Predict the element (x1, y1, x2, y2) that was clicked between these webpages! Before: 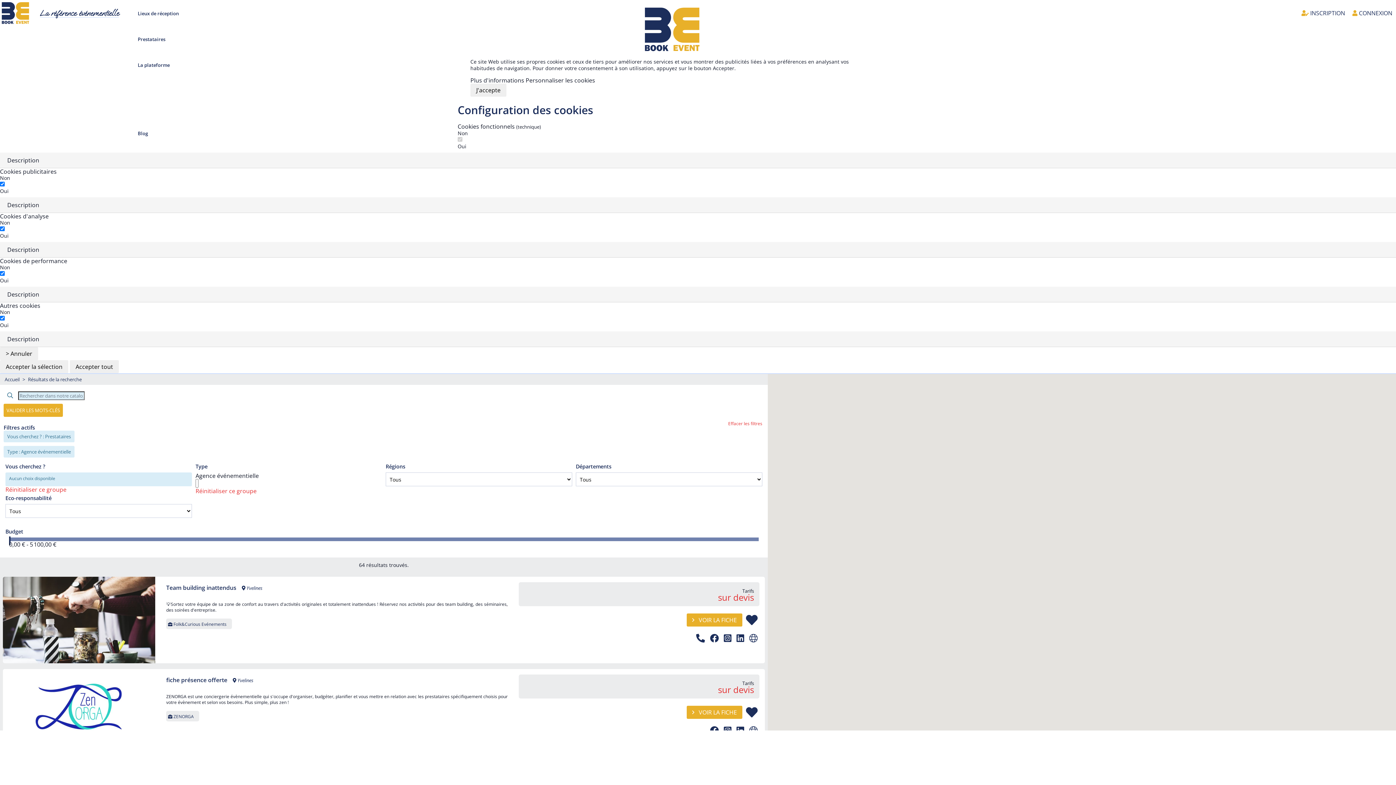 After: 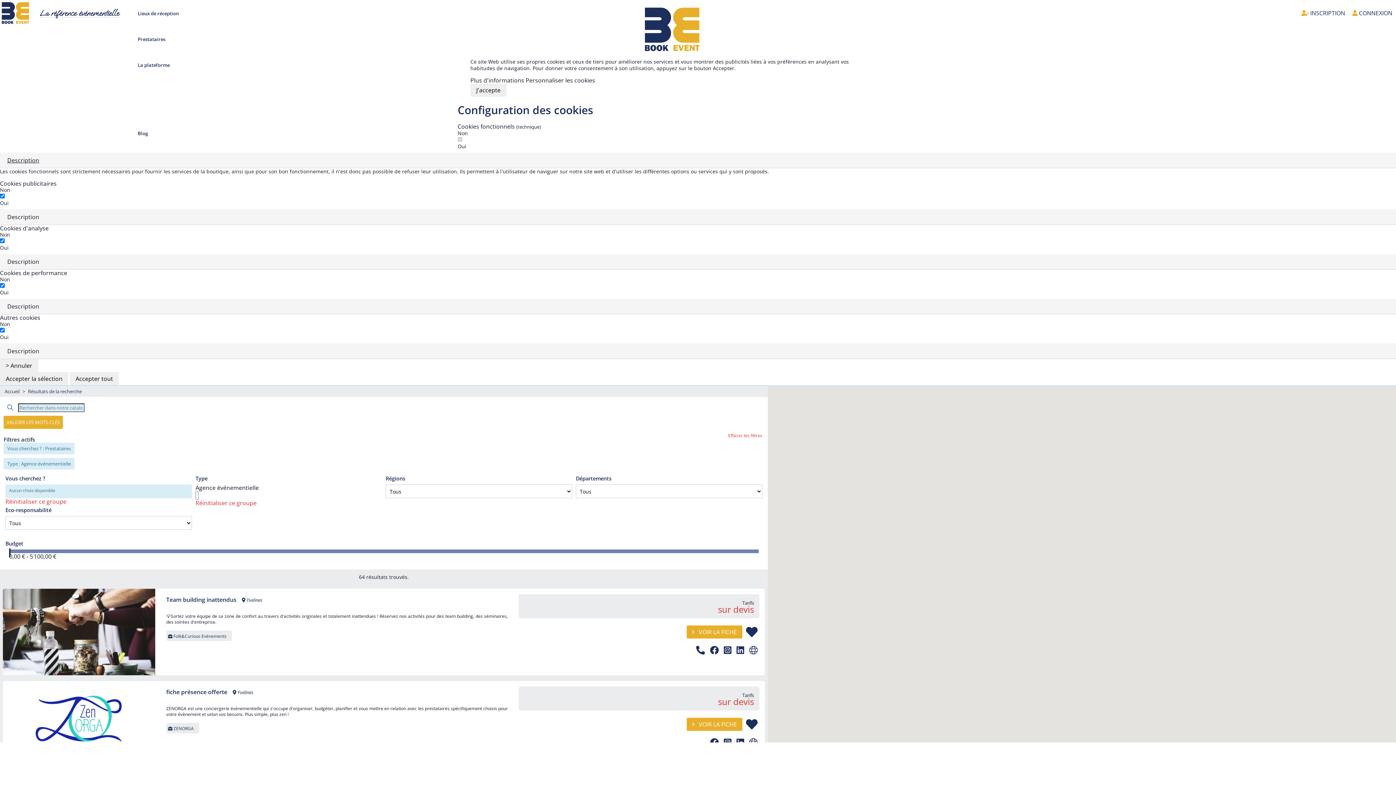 Action: bbox: (7, 156, 39, 164) label: Description